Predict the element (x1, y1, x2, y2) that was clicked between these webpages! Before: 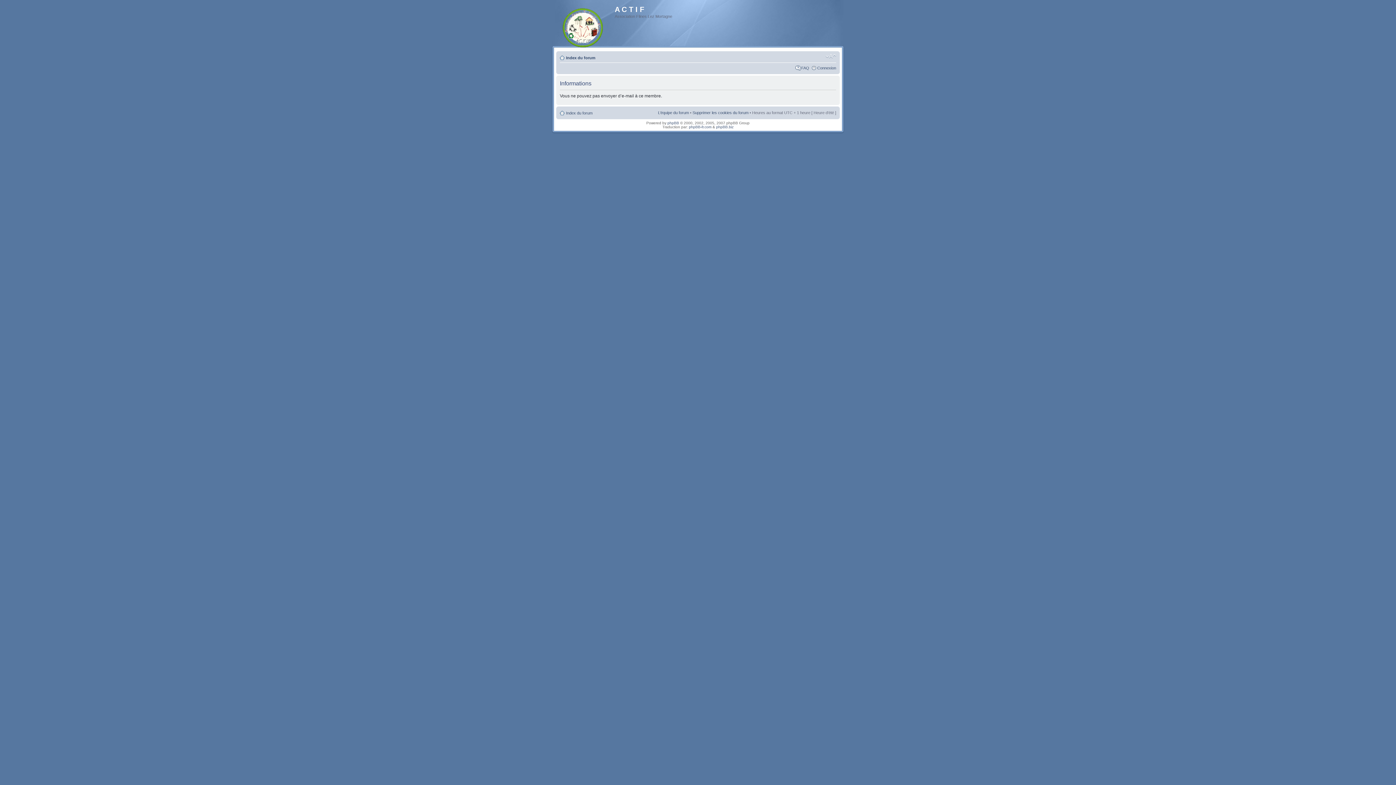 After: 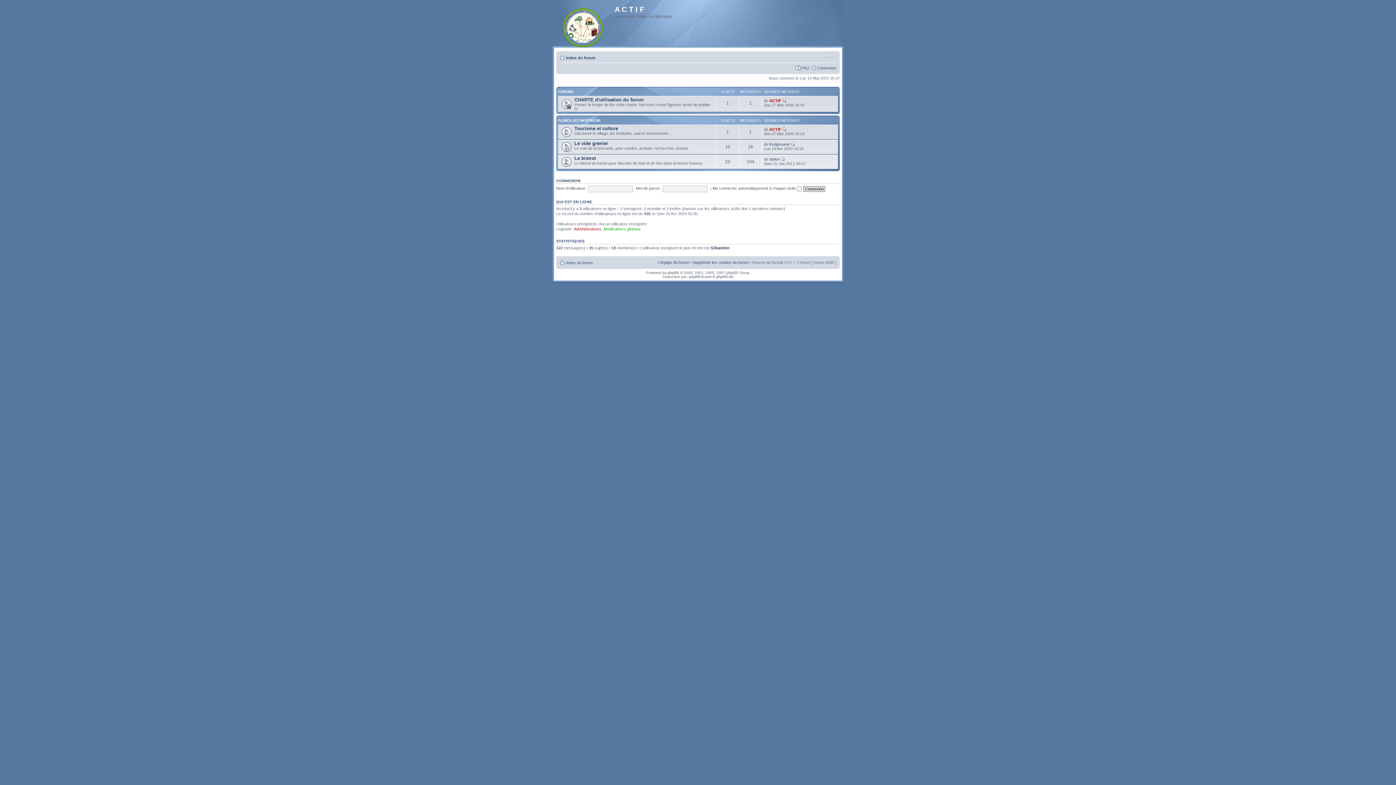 Action: label: Index du forum bbox: (566, 110, 592, 115)